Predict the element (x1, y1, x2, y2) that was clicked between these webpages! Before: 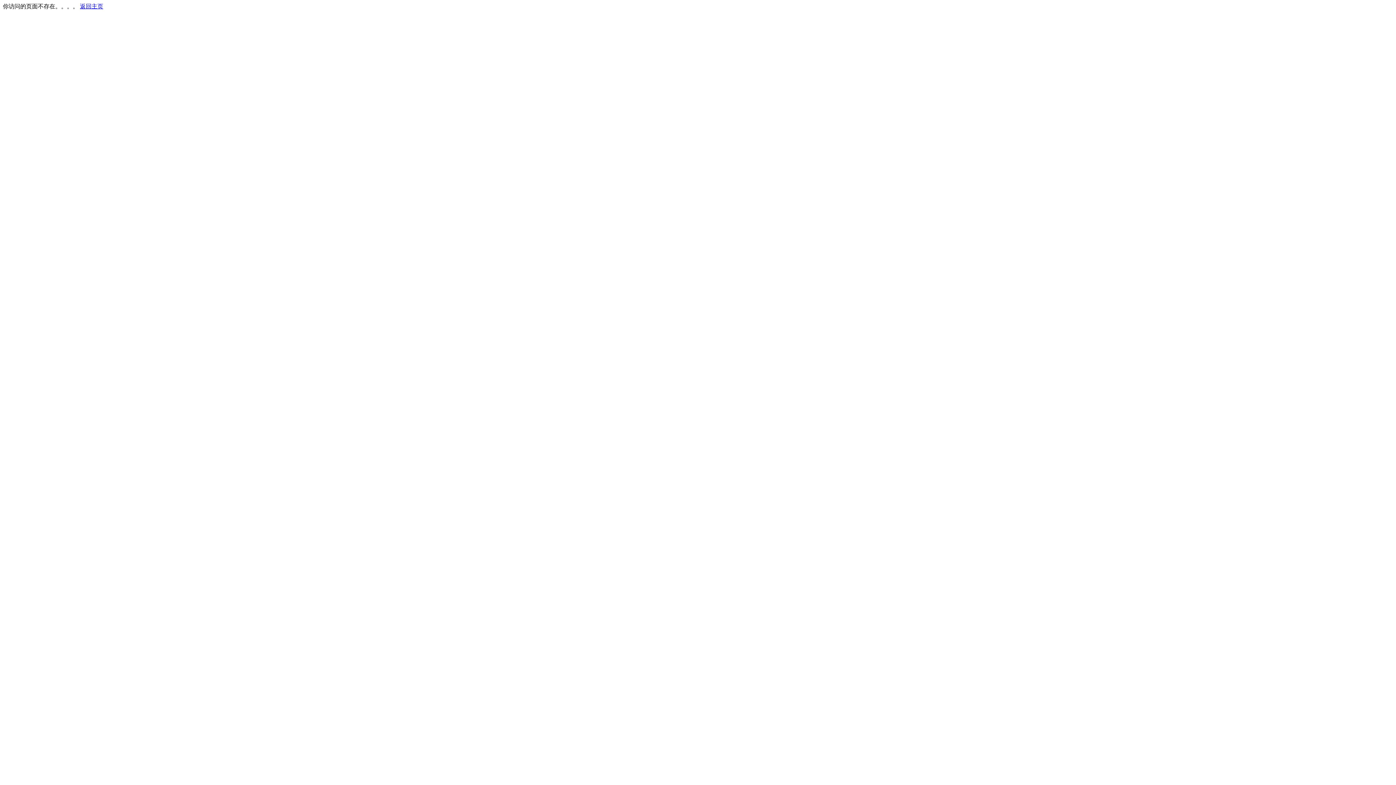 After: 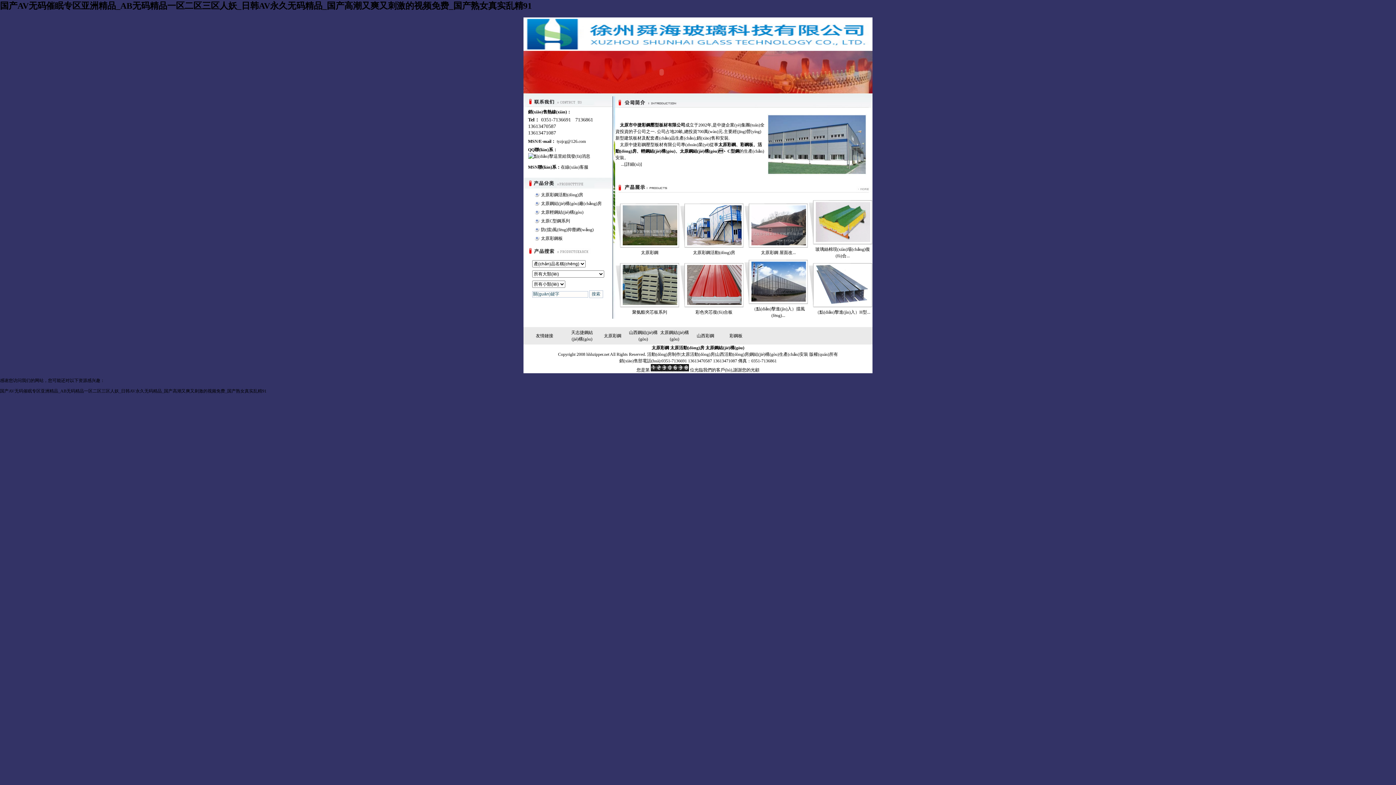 Action: label: 返回主页 bbox: (80, 3, 103, 9)